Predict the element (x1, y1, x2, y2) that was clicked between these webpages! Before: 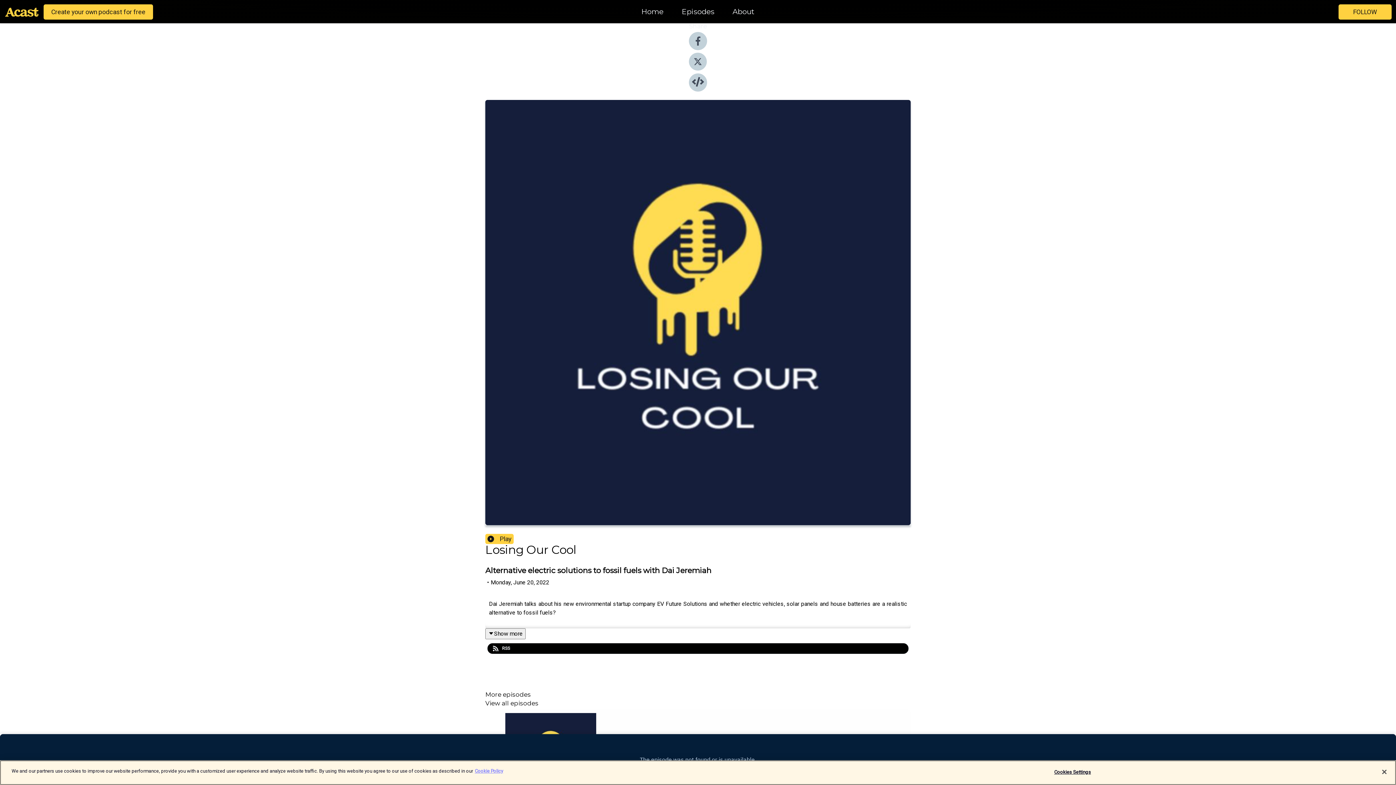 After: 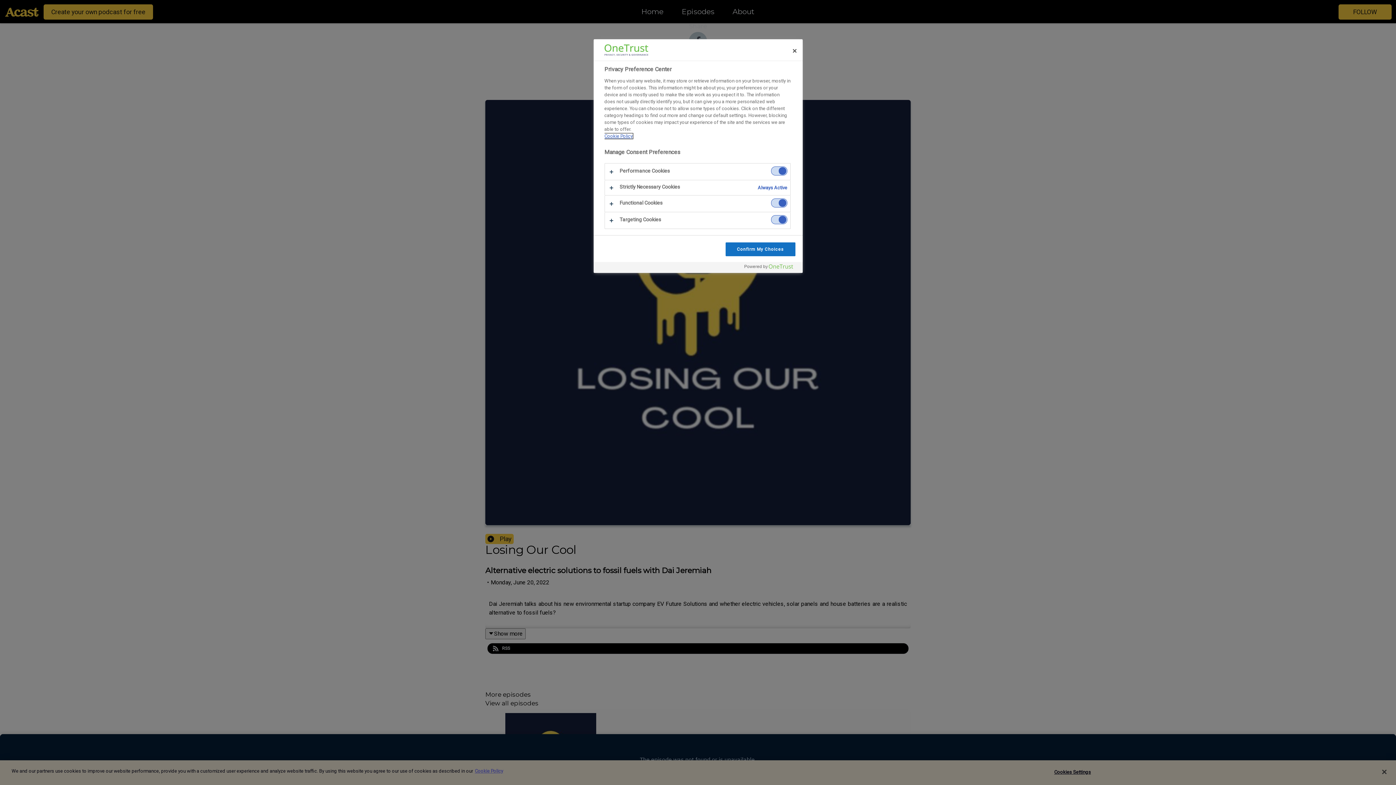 Action: label: Cookies Settings bbox: (1050, 765, 1095, 779)